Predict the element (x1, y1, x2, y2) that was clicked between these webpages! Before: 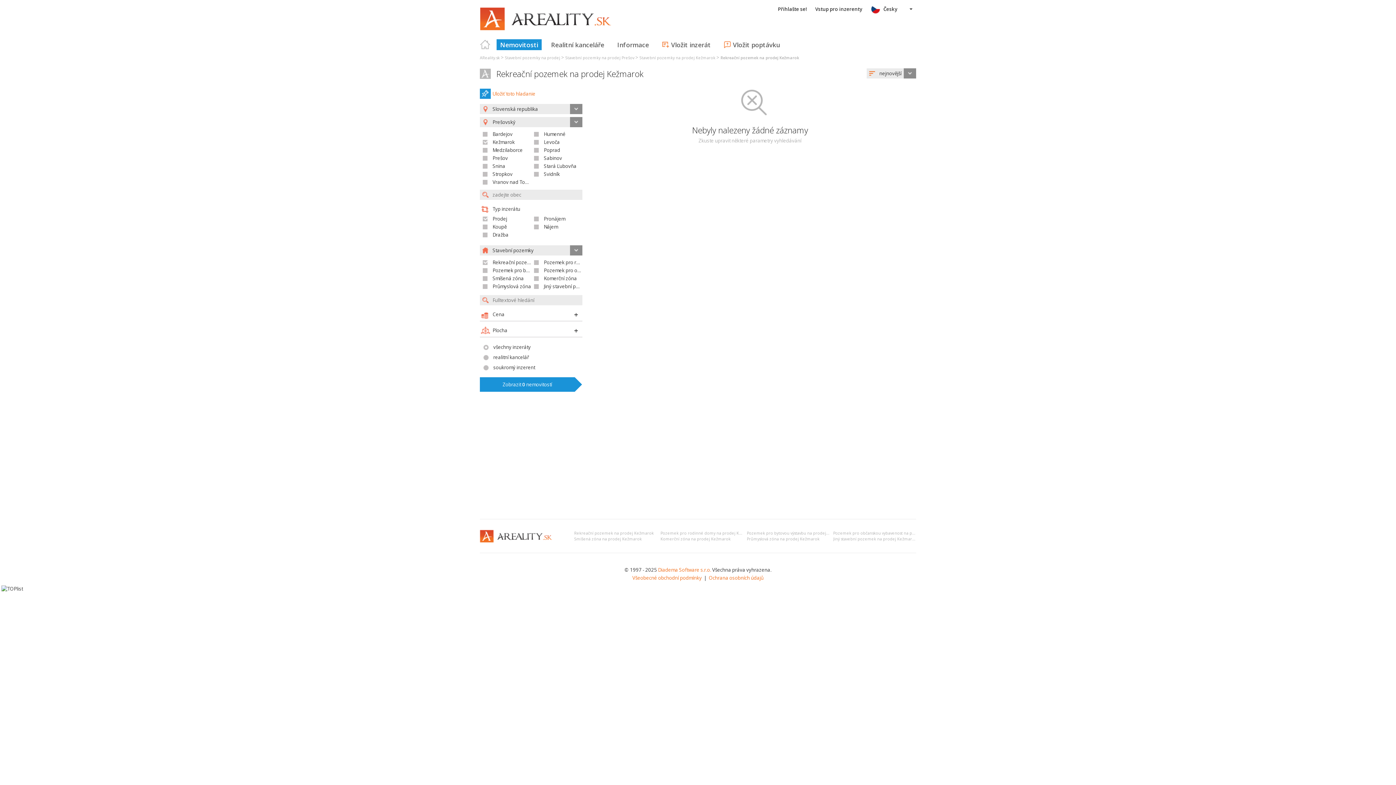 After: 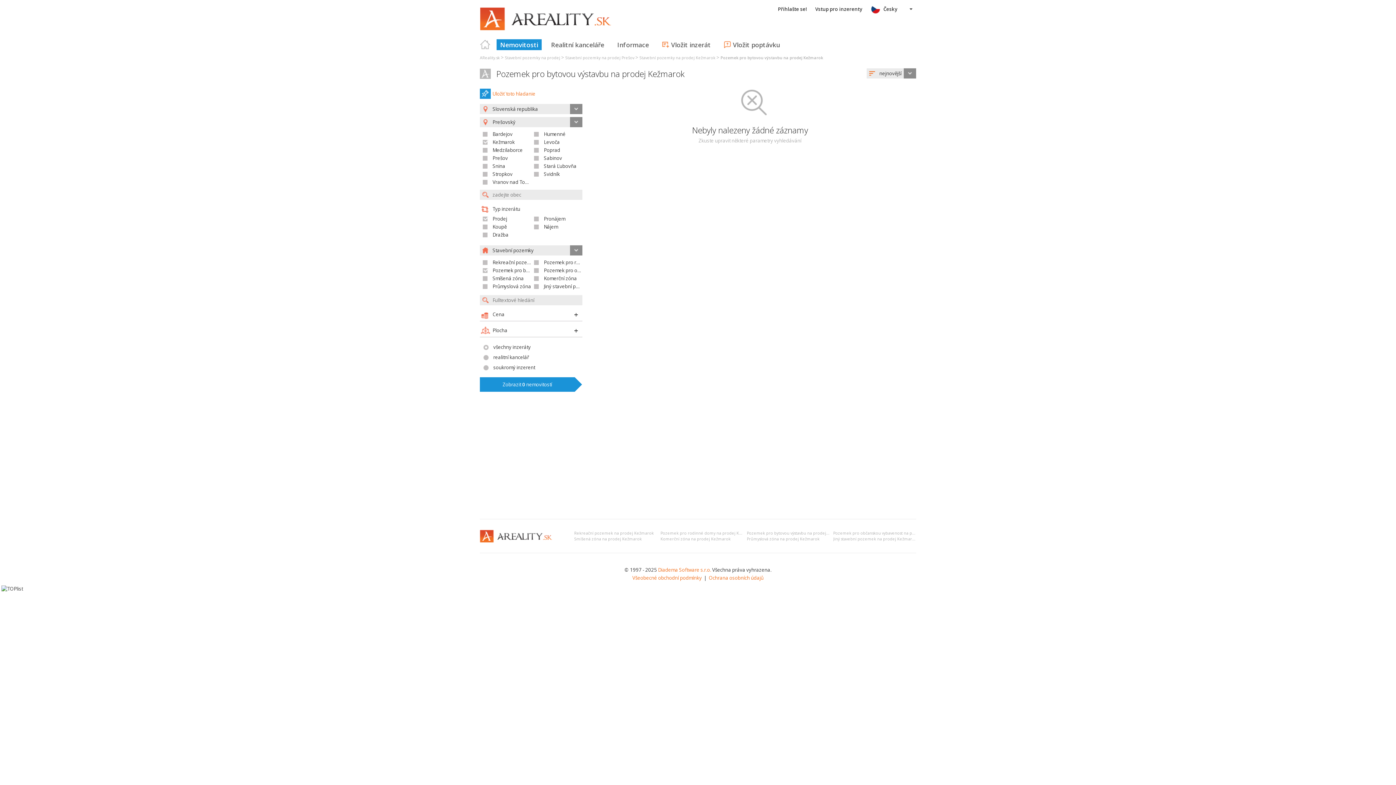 Action: label: Pozemek pro bytovou výstavbu na prodej Kežmarok bbox: (747, 530, 847, 536)